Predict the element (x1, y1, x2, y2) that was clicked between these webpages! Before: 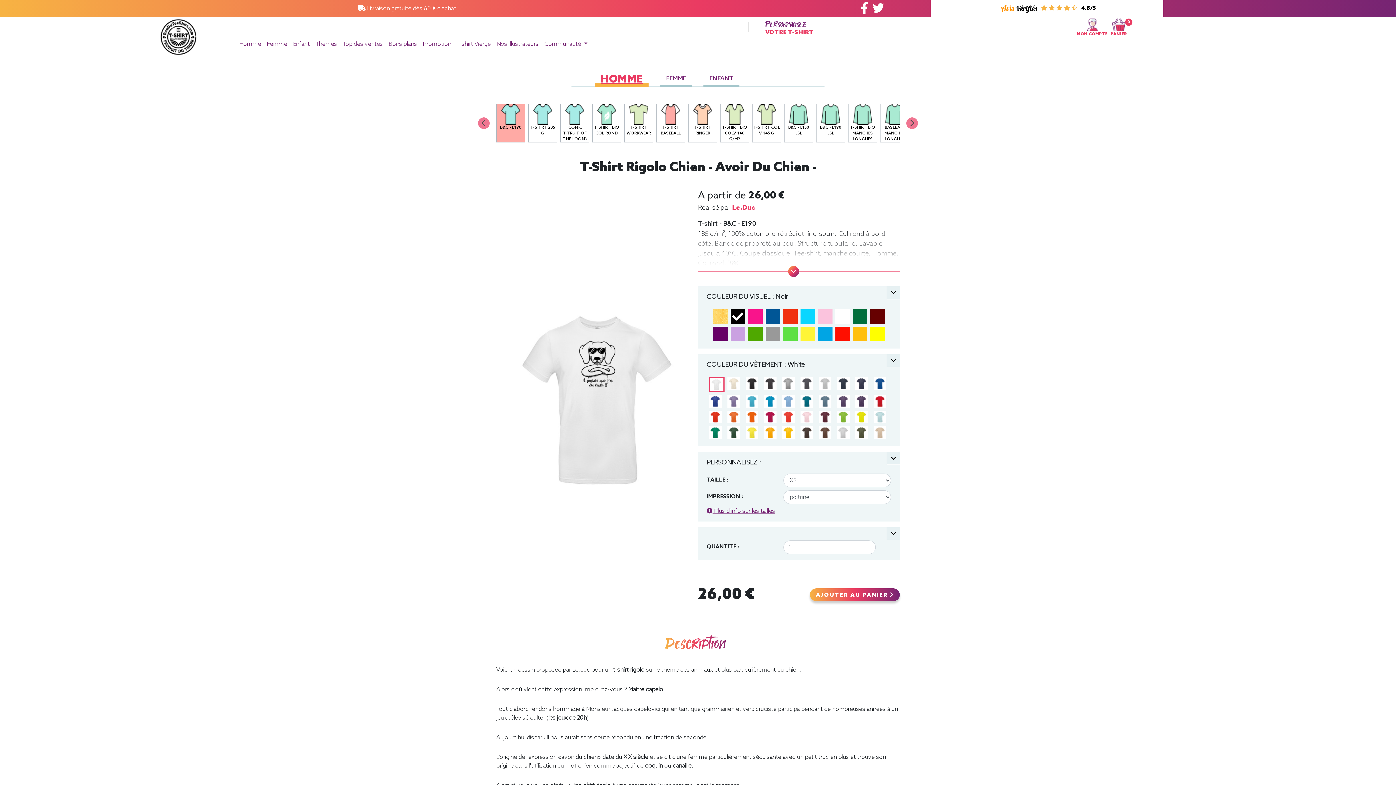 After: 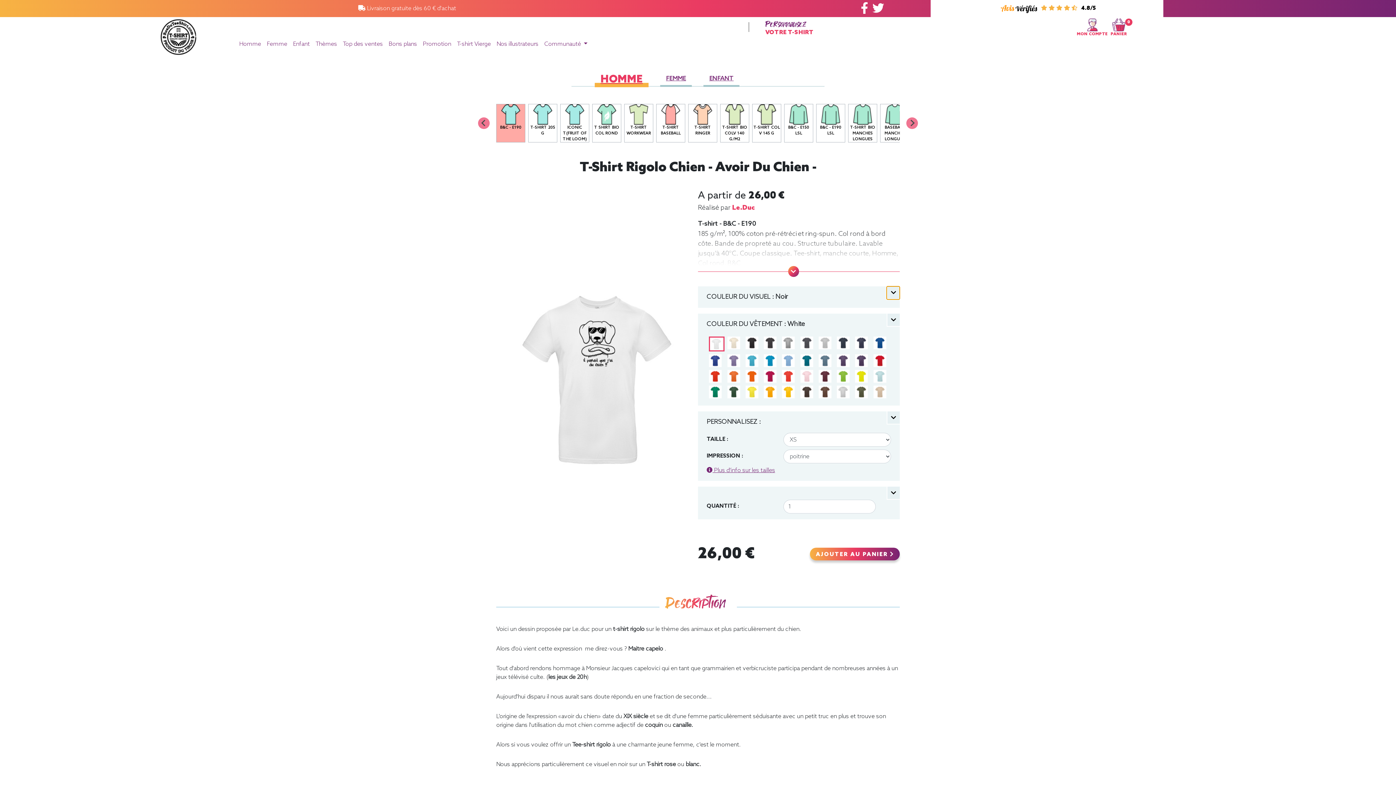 Action: bbox: (886, 286, 900, 299)